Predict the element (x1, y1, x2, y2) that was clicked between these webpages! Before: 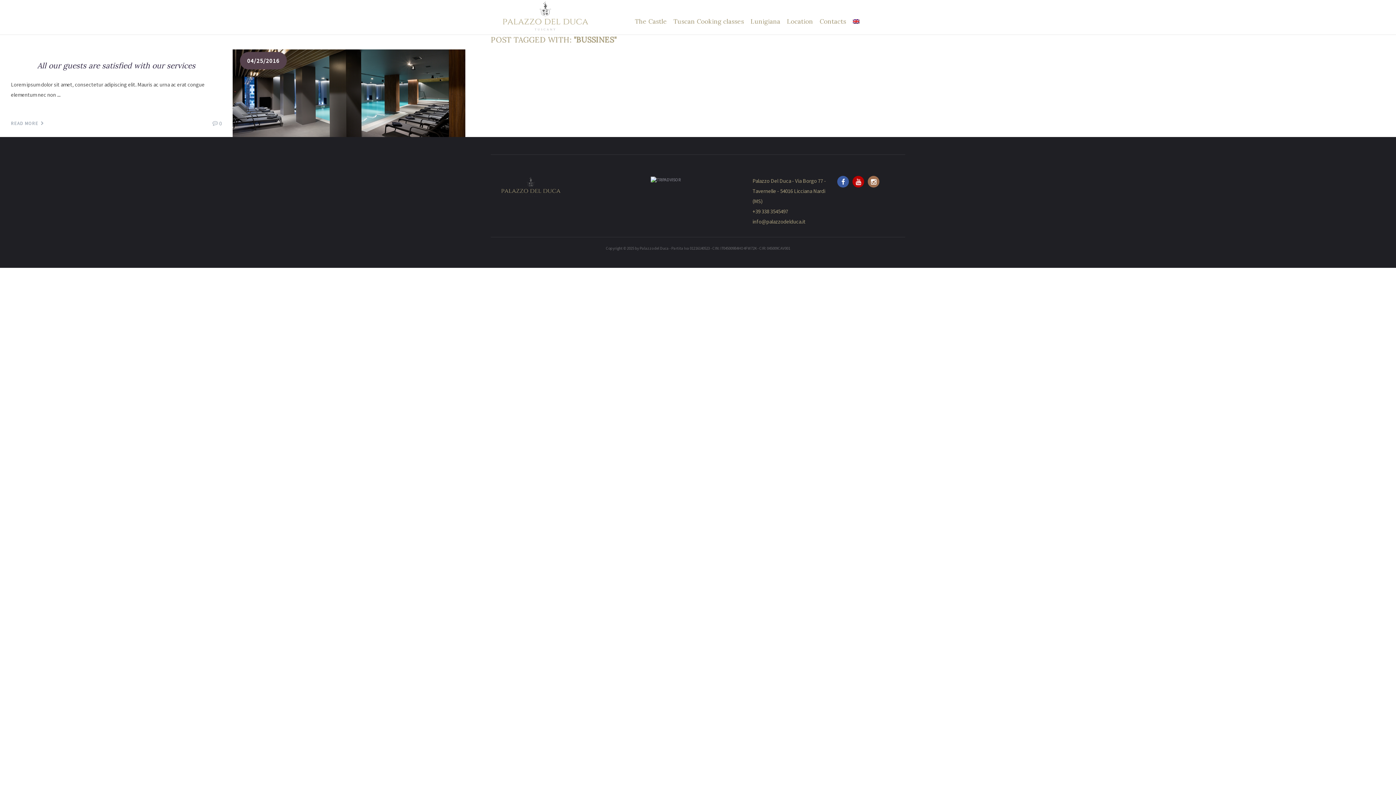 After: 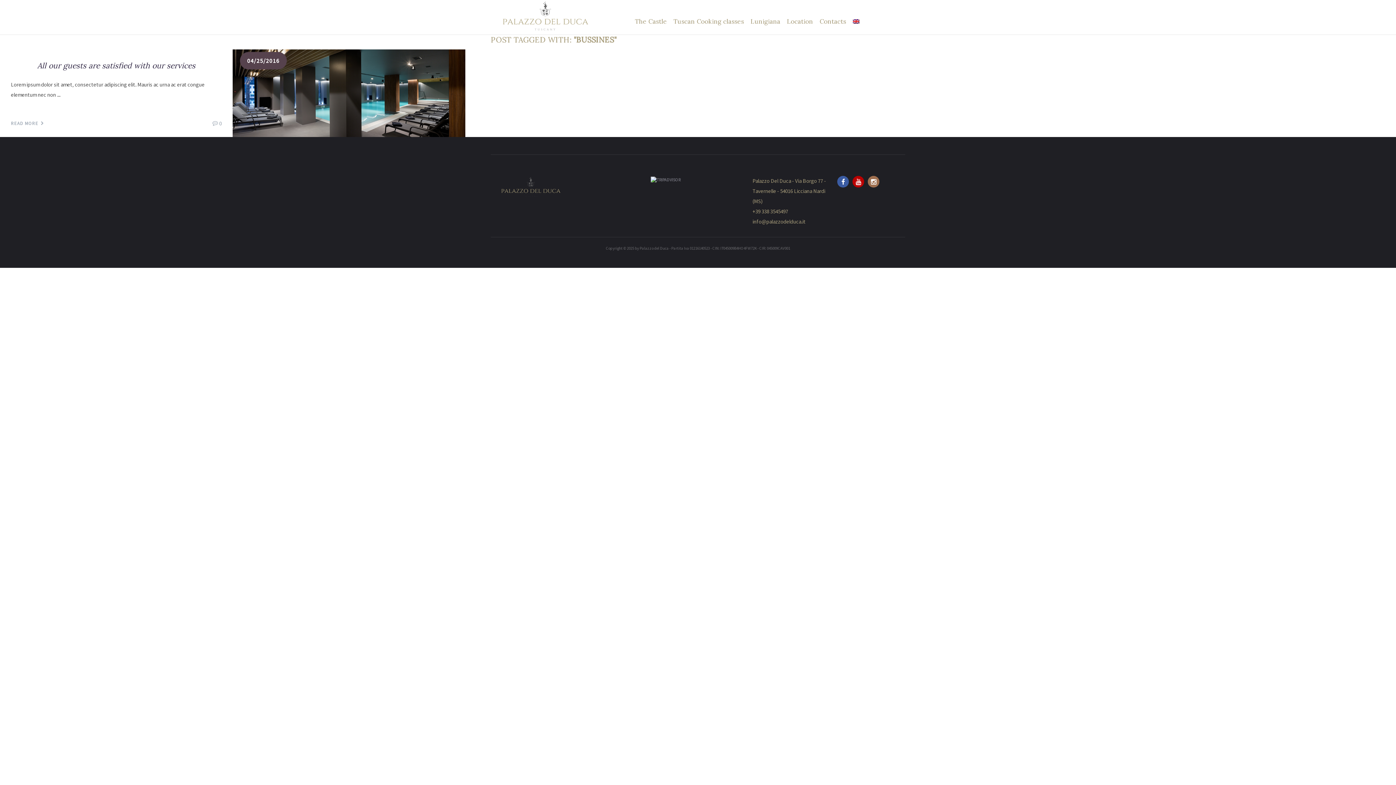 Action: bbox: (852, 176, 864, 187)